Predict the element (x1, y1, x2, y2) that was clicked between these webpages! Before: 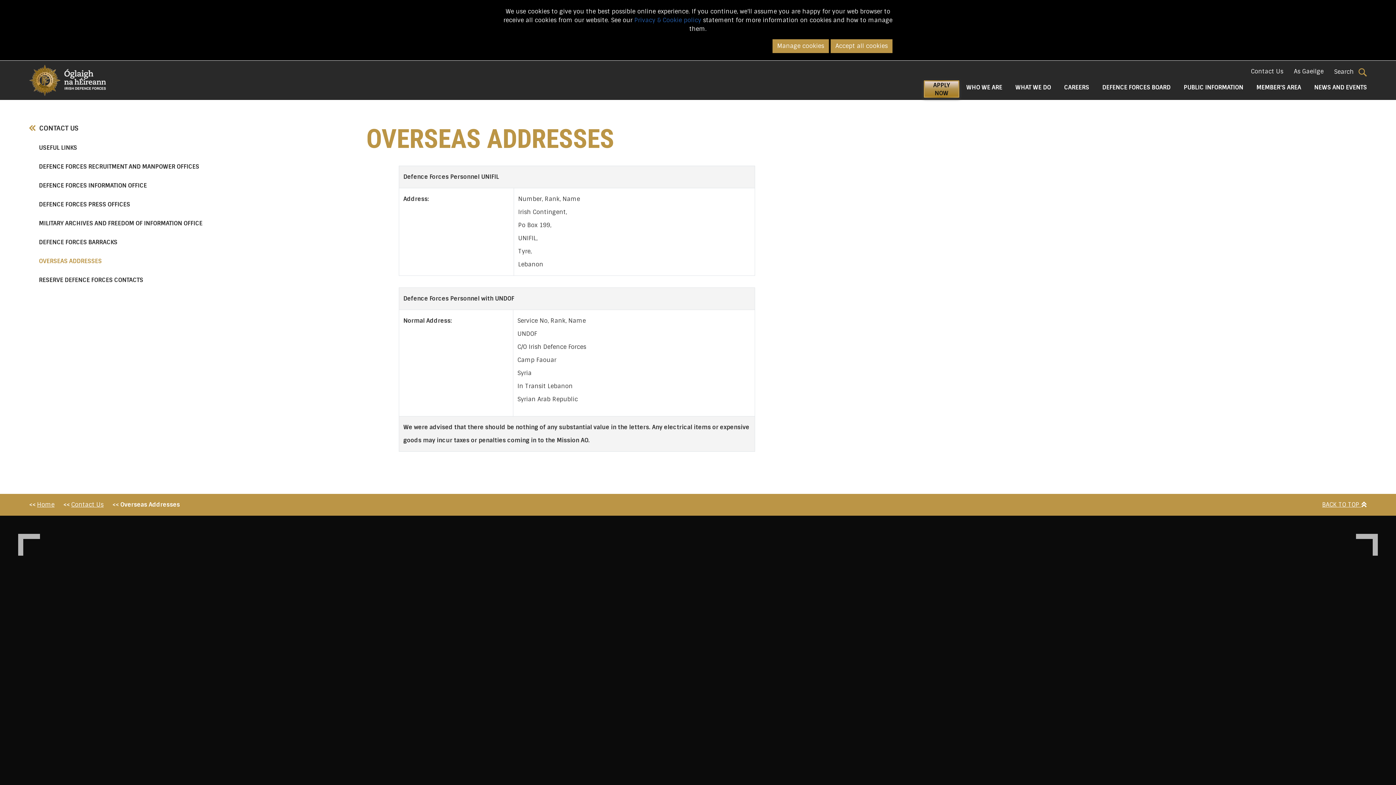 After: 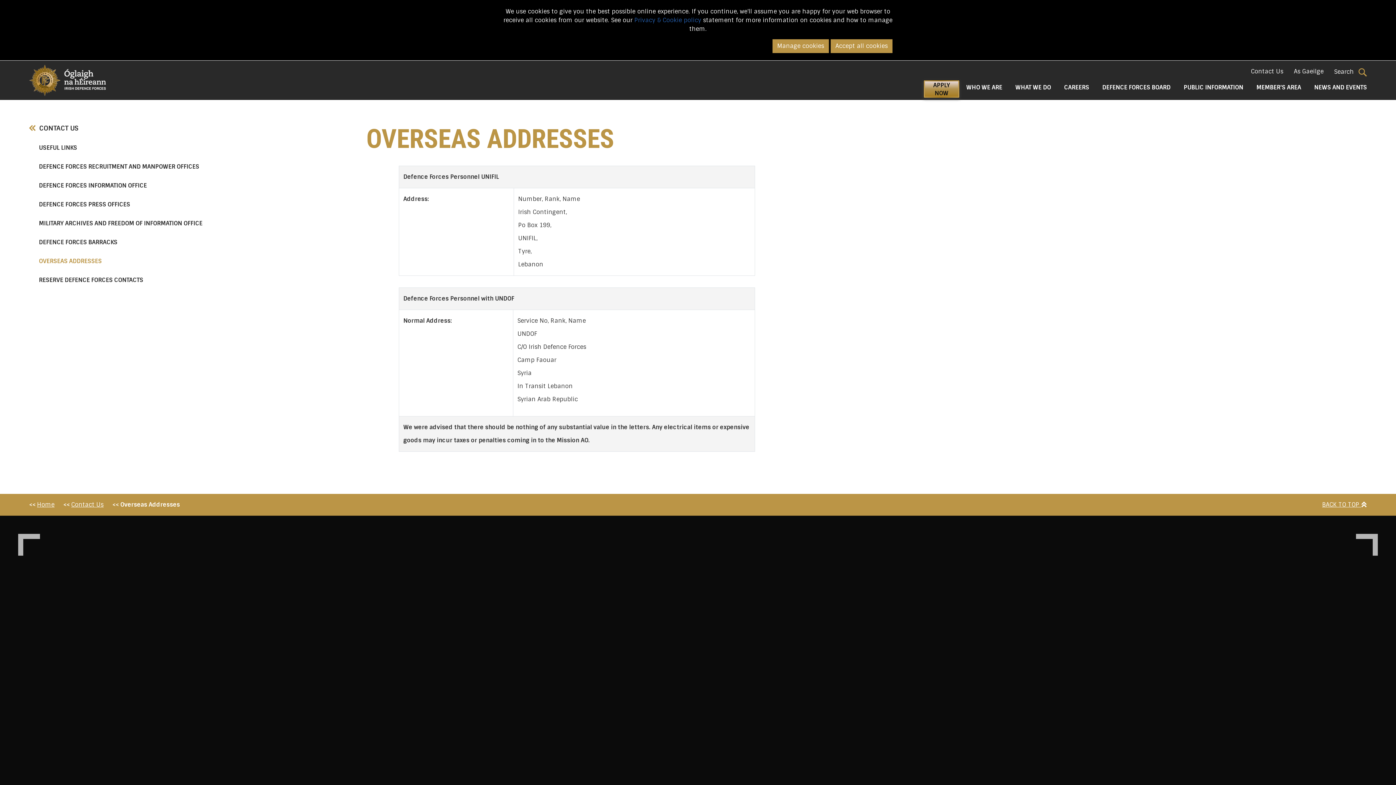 Action: bbox: (38, 257, 355, 265) label: OVERSEAS ADDRESSES
(CURRENT)